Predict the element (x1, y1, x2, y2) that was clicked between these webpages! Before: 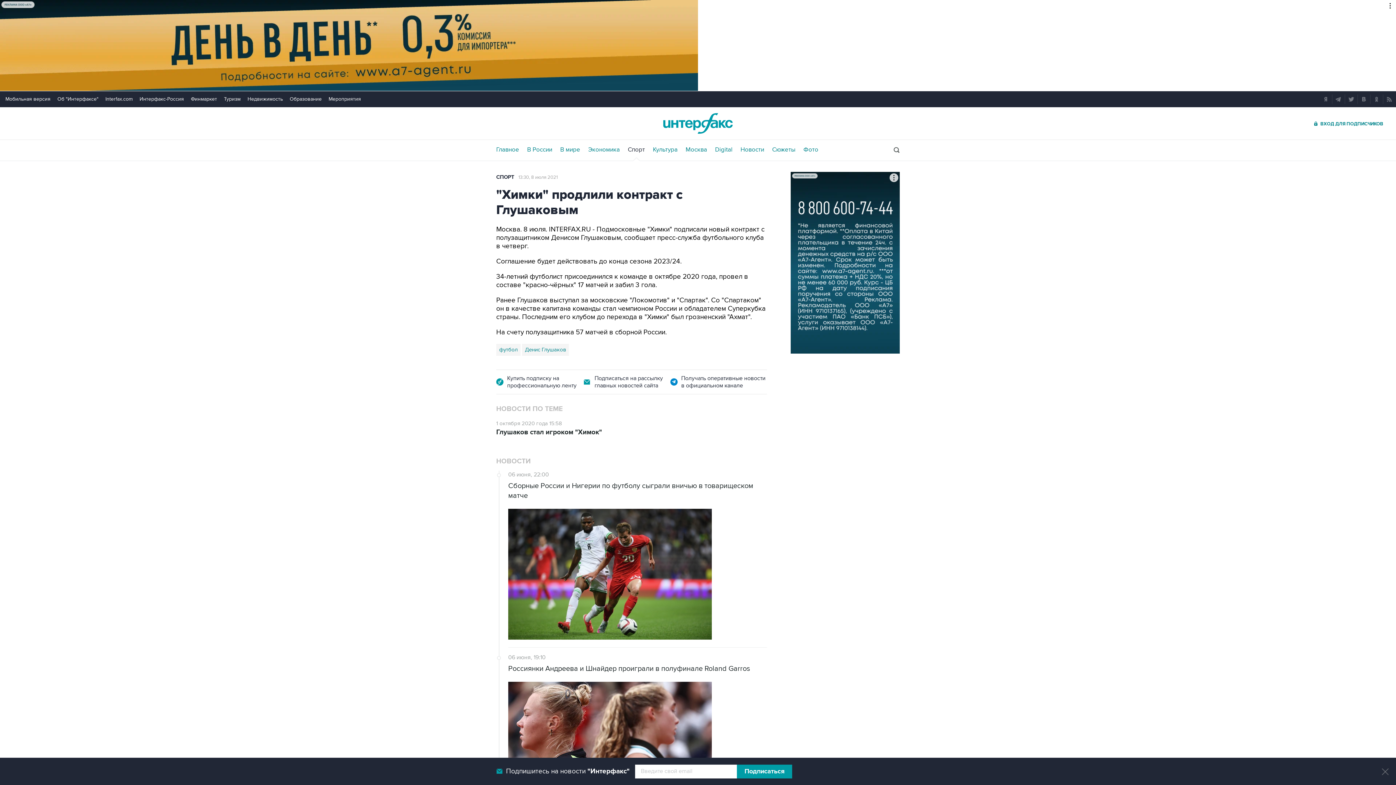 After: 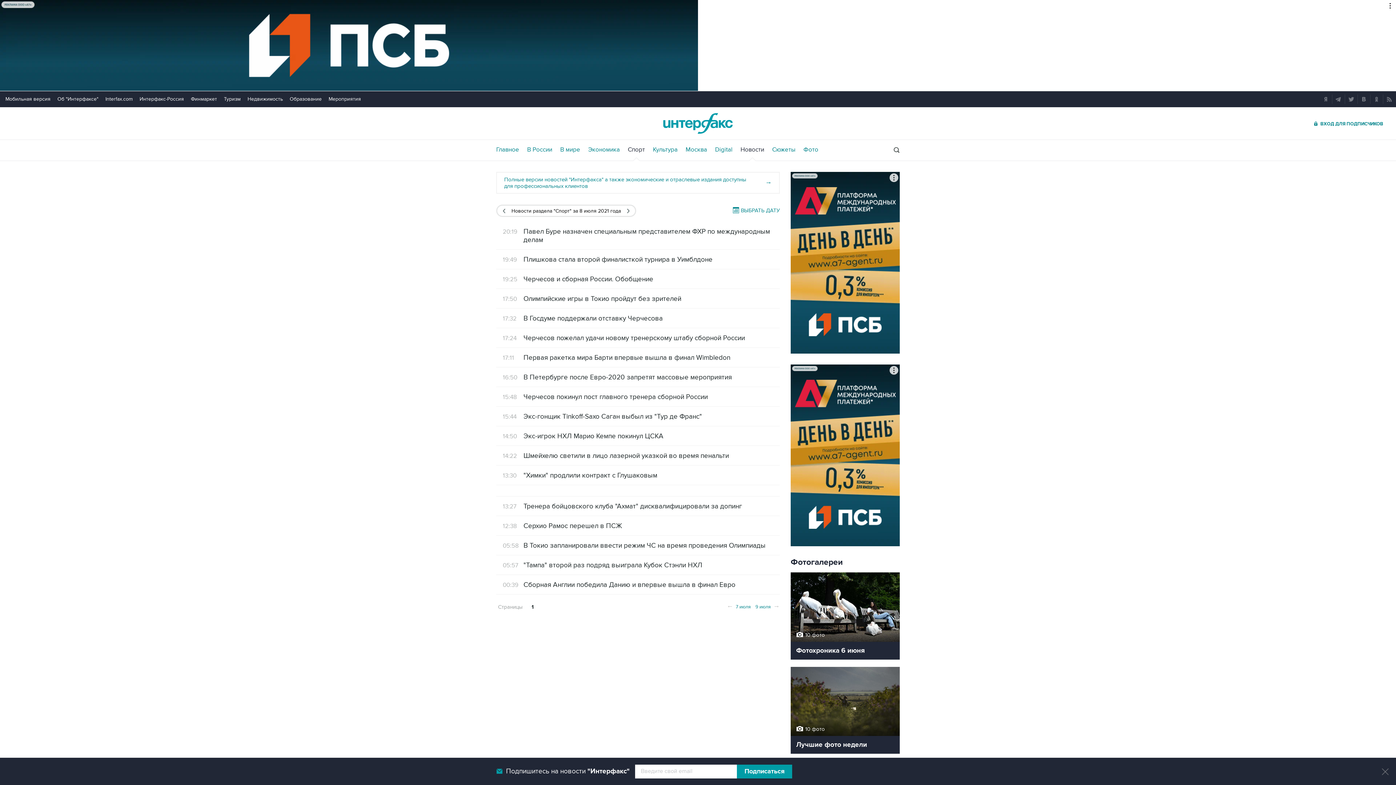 Action: label: 13:30, 8 июля 2021 bbox: (518, 174, 557, 180)